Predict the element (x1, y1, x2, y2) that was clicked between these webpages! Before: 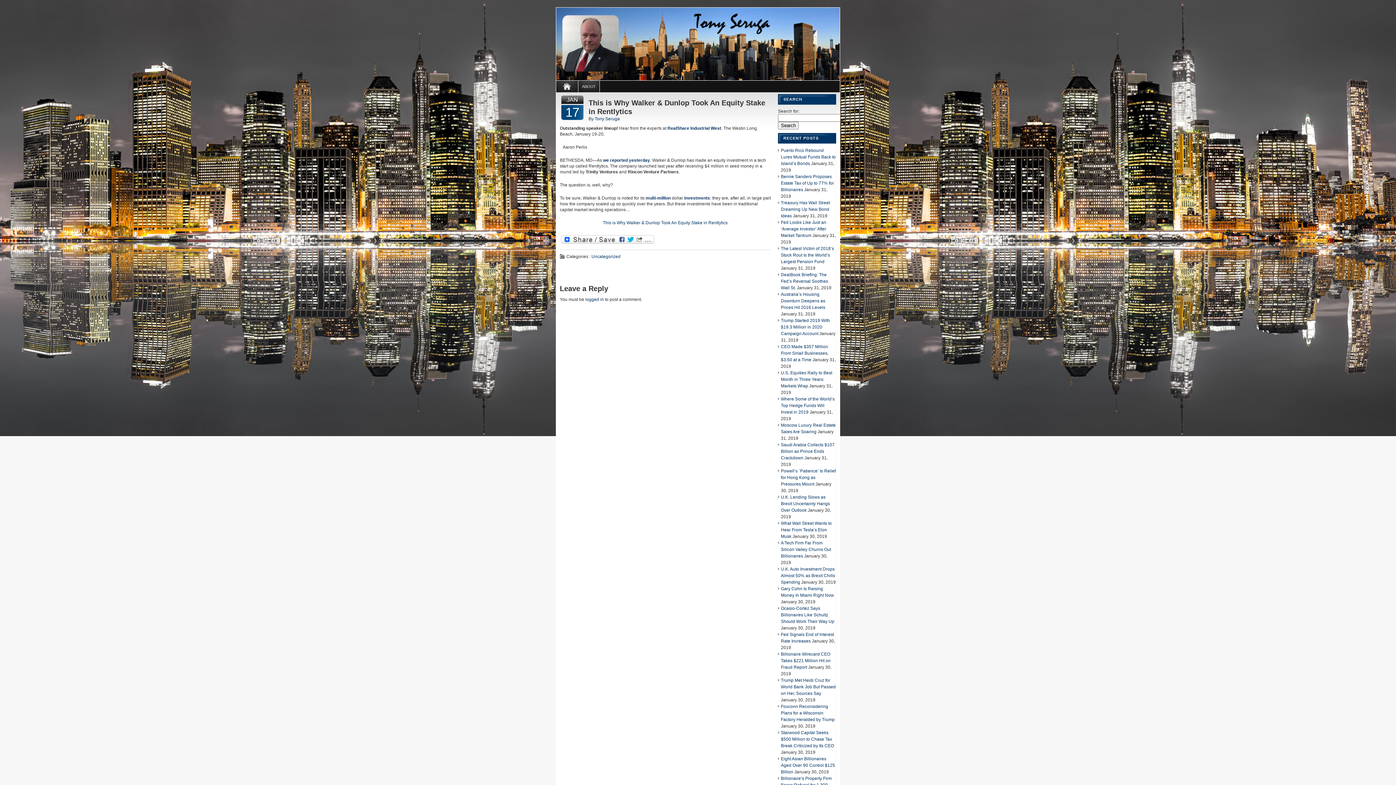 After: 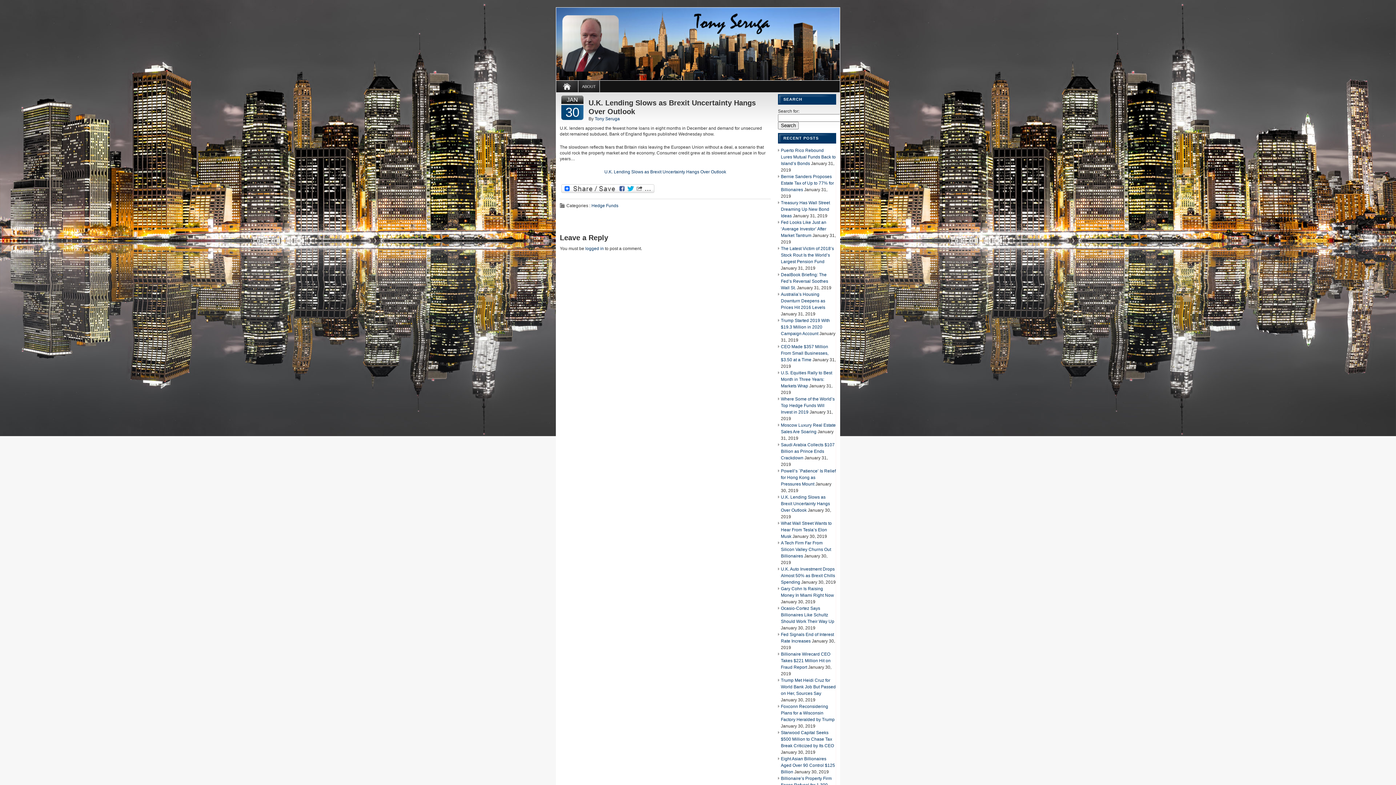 Action: bbox: (781, 494, 830, 513) label: U.K. Lending Slows as Brexit Uncertainty Hangs Over Outlook